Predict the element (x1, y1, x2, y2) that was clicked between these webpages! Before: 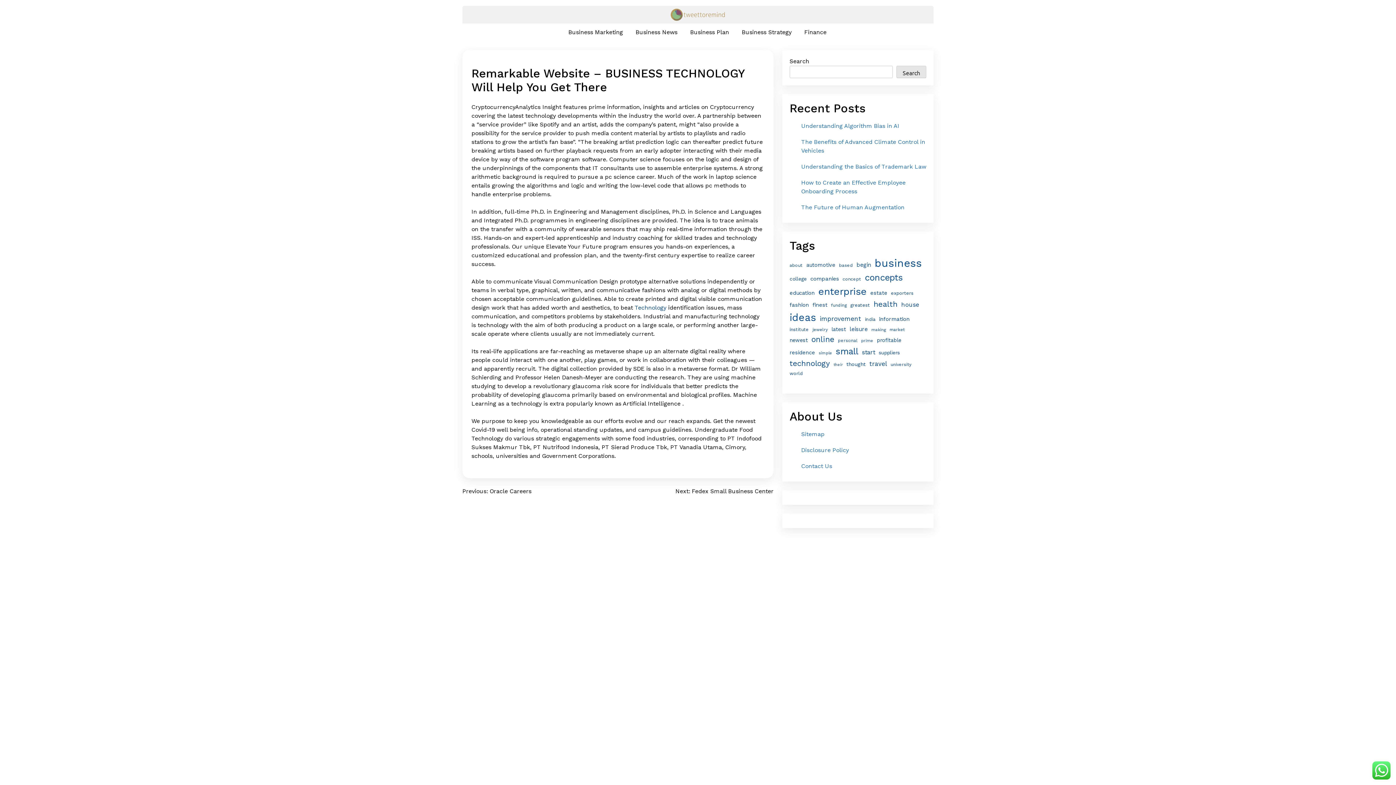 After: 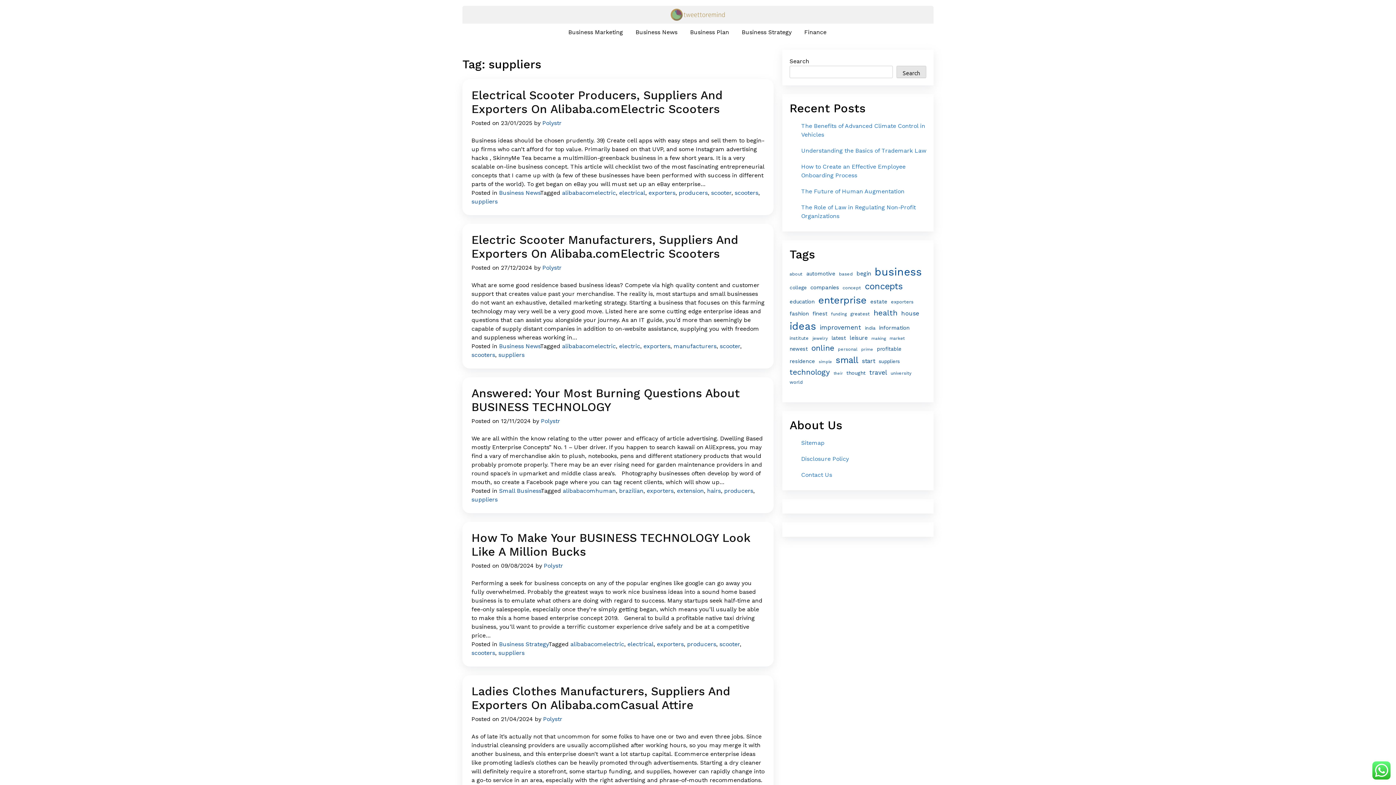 Action: bbox: (878, 349, 900, 356) label: suppliers (27 items)